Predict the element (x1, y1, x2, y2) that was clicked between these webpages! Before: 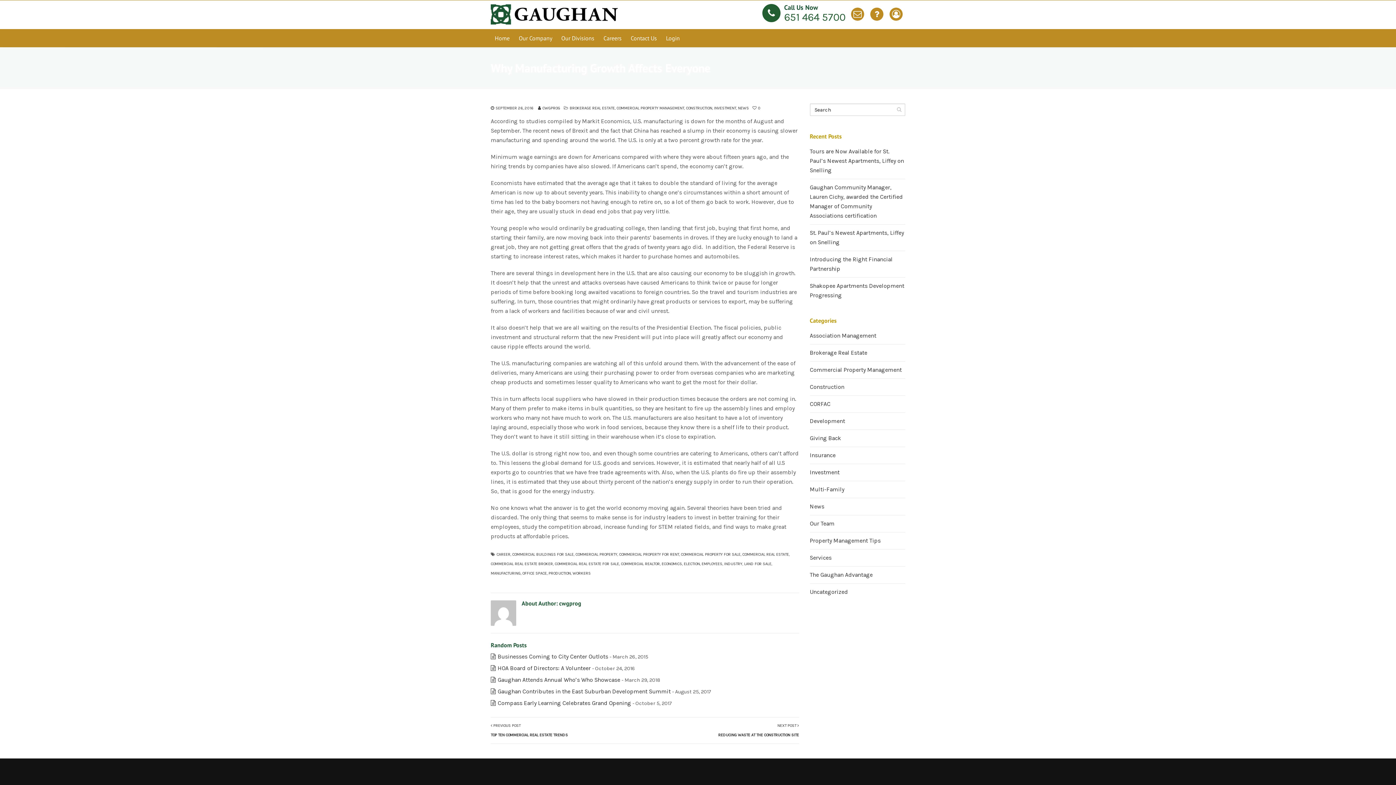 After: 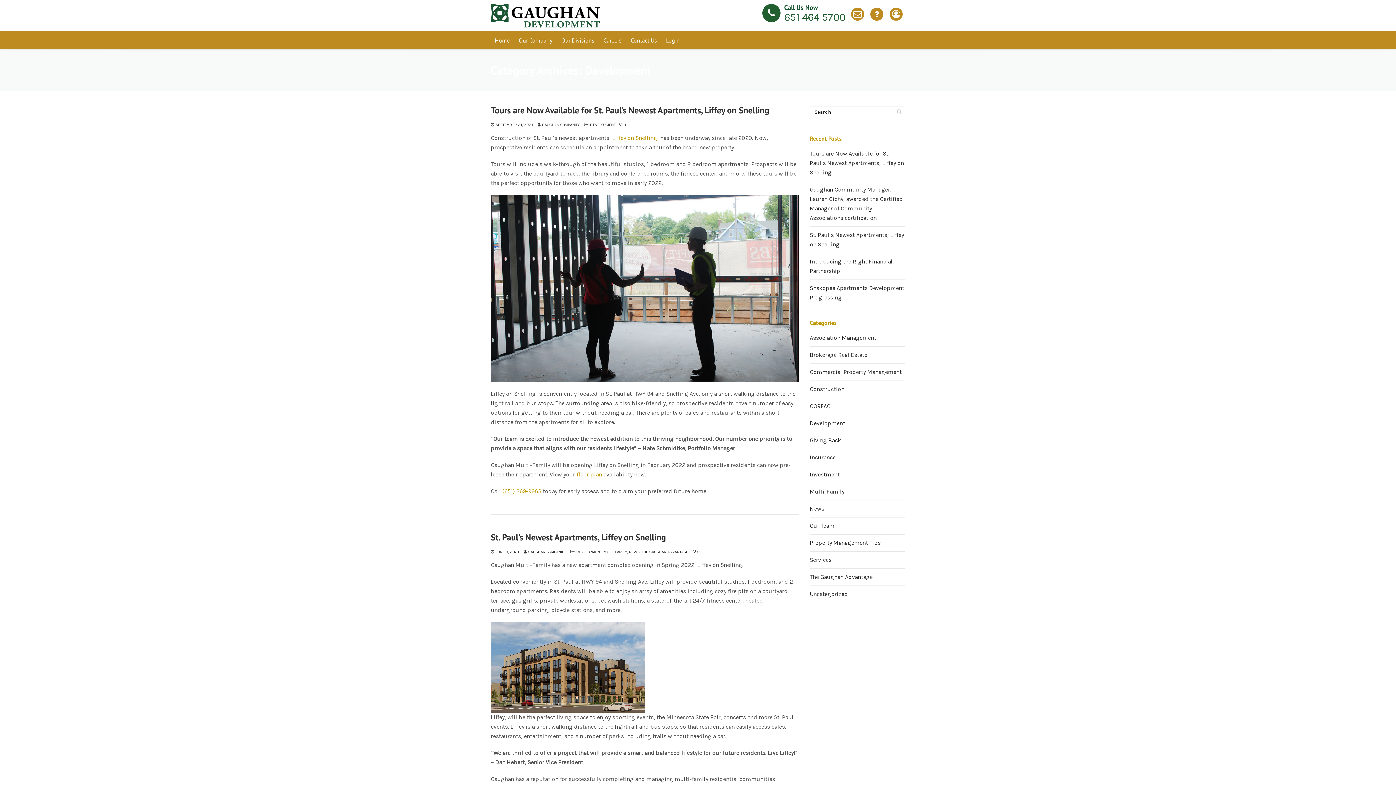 Action: label: Development bbox: (810, 417, 845, 424)